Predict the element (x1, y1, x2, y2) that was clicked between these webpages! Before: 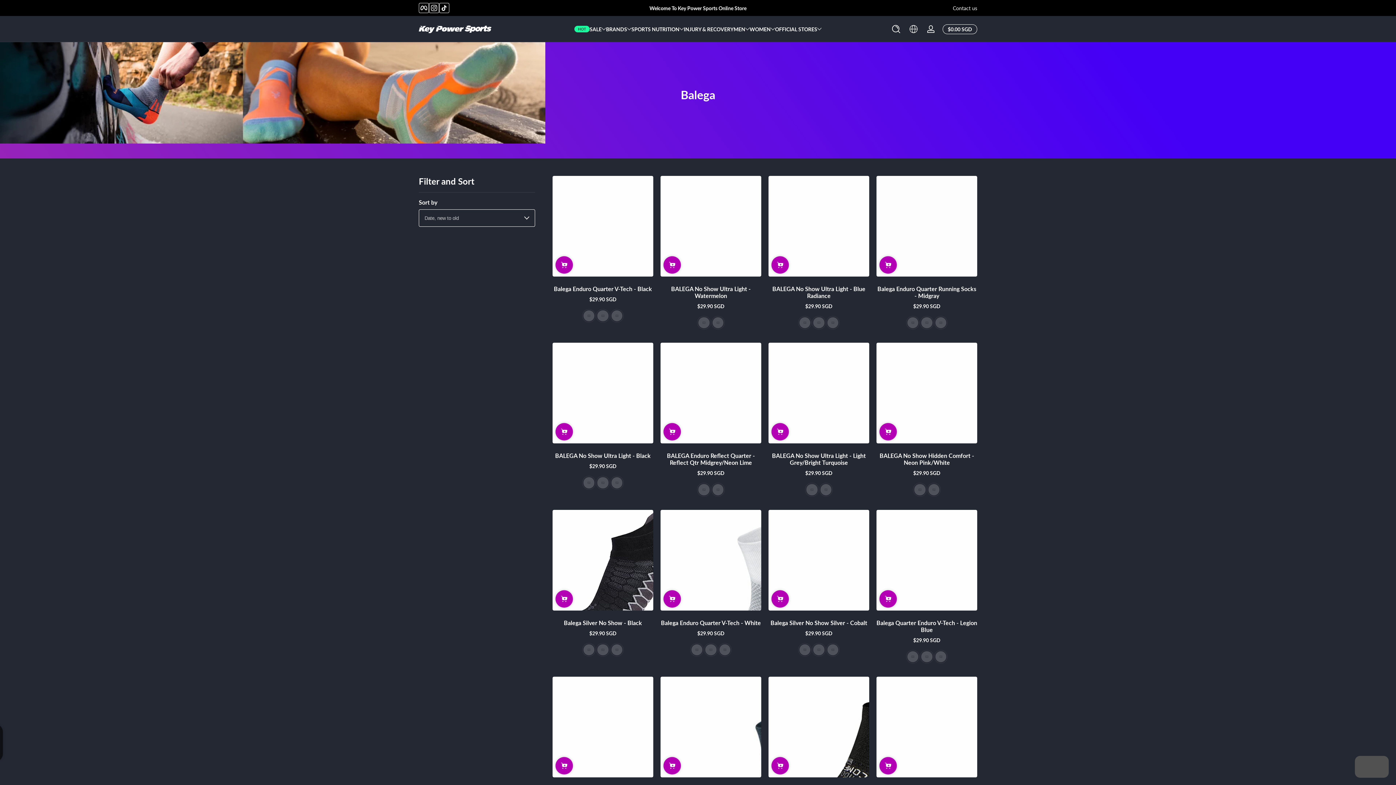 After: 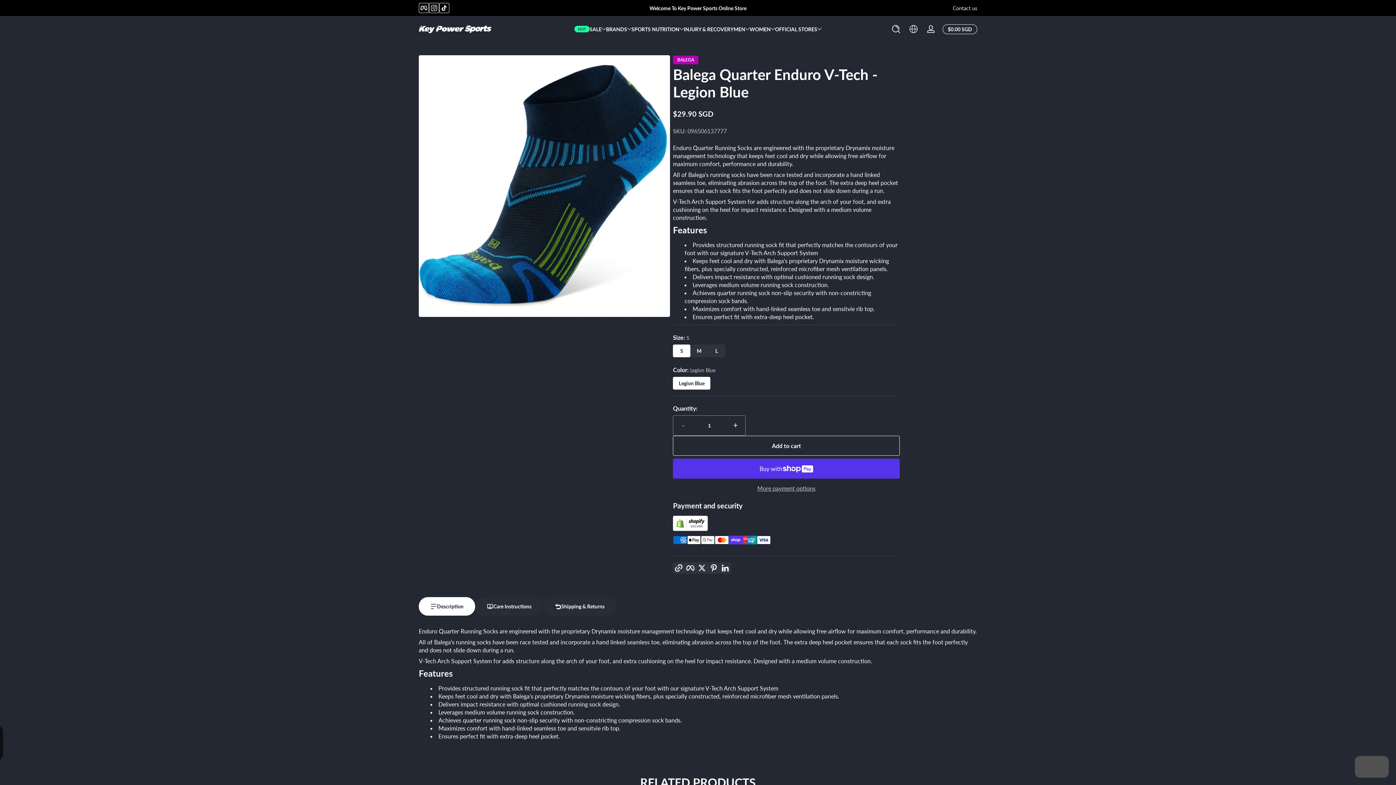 Action: bbox: (876, 619, 977, 633) label: Balega Quarter Enduro V-Tech - Legion Blue